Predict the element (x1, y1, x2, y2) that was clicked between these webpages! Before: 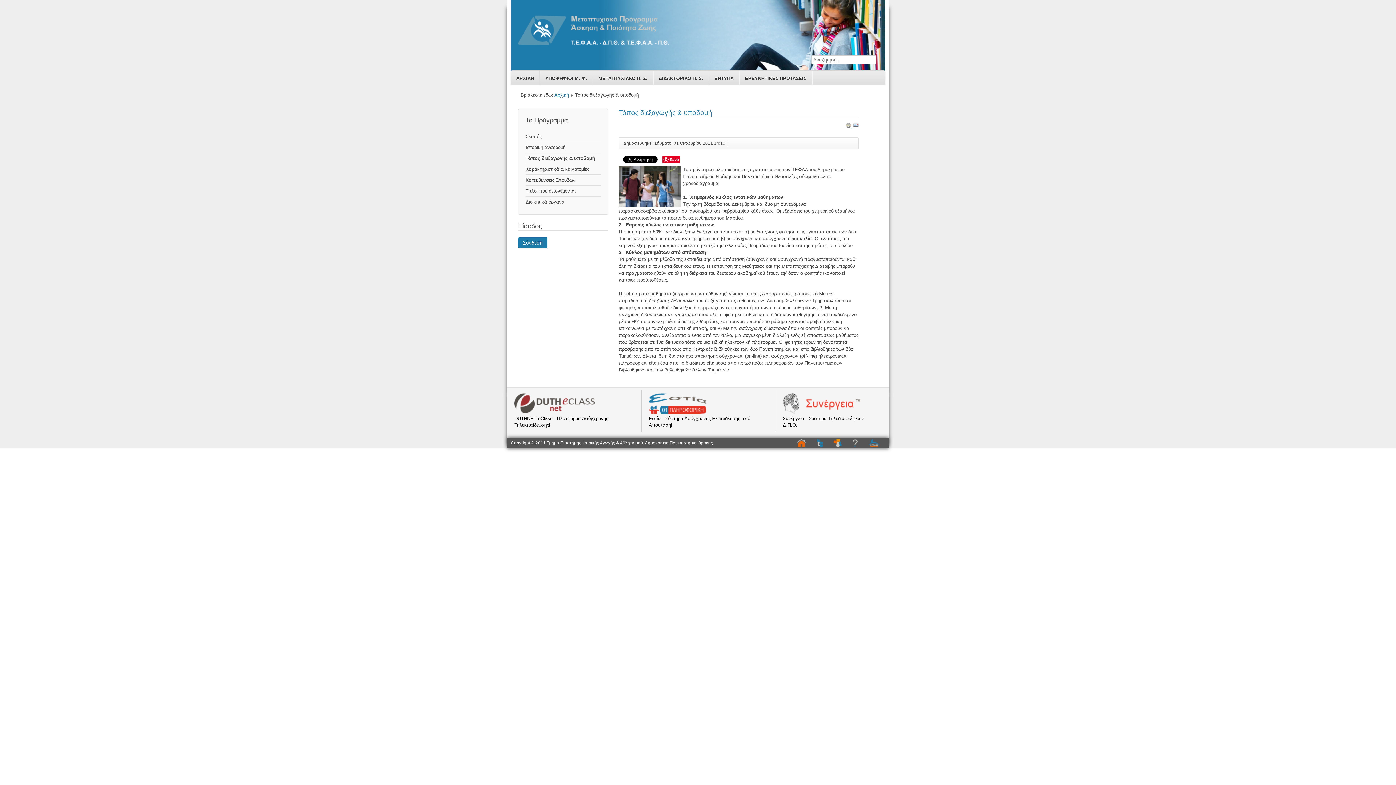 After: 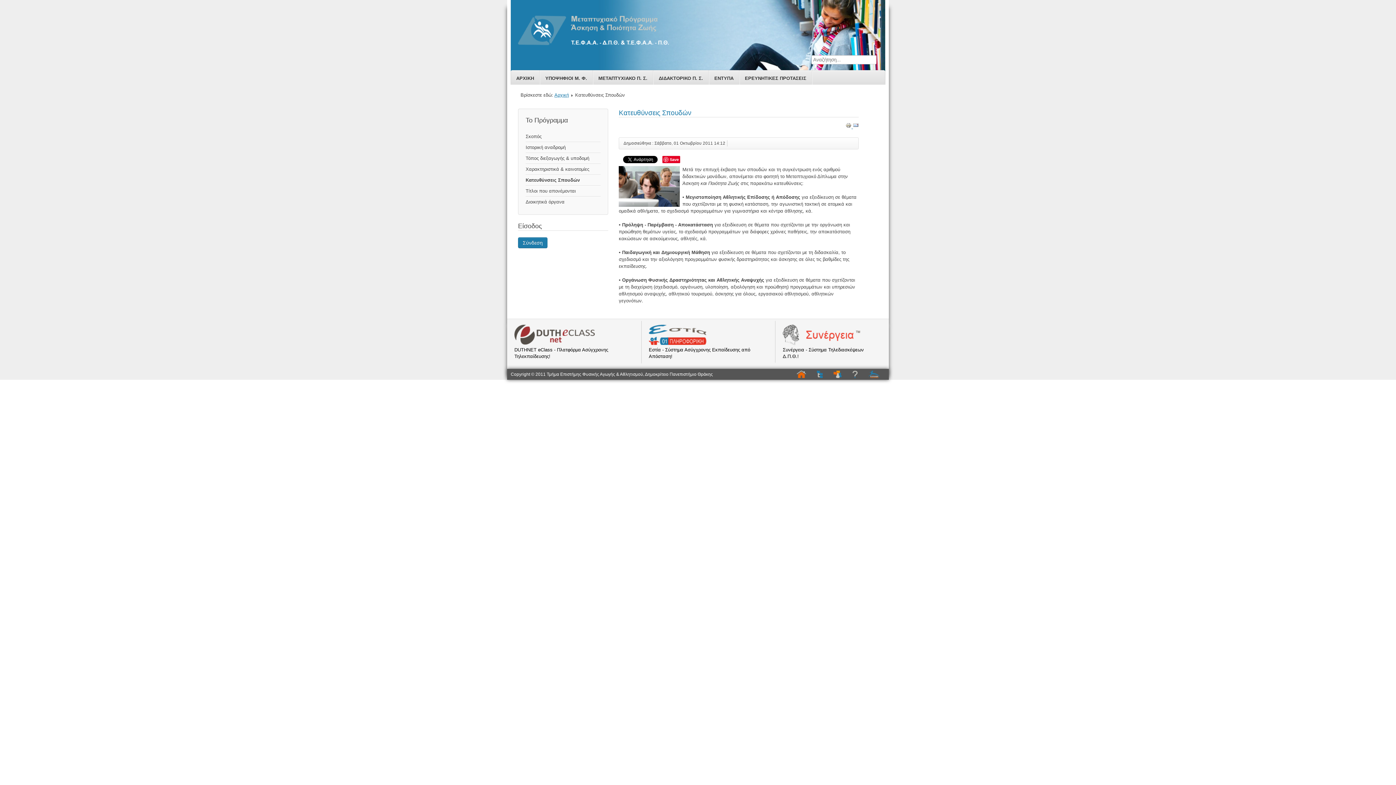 Action: label: Κατευθύνσεις Σπουδών bbox: (525, 174, 600, 185)